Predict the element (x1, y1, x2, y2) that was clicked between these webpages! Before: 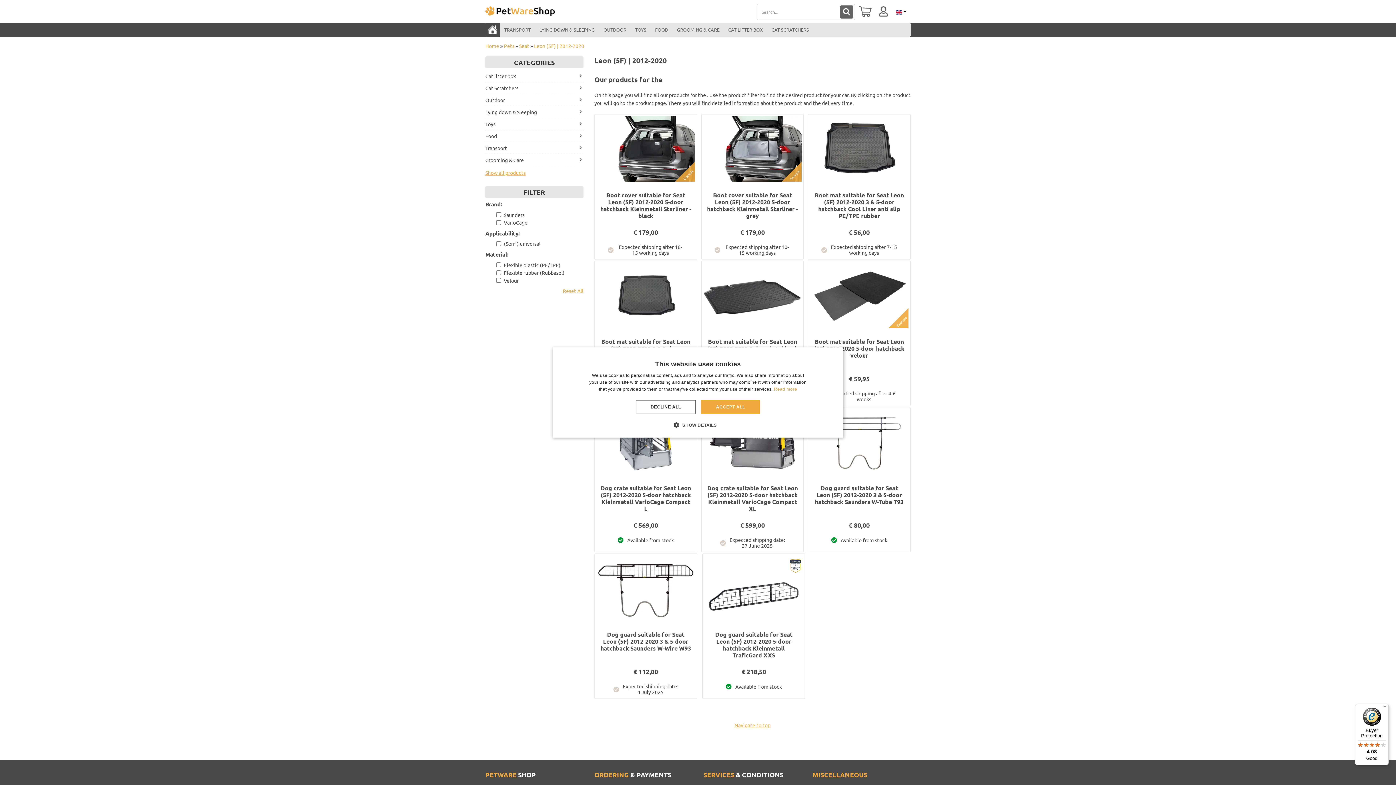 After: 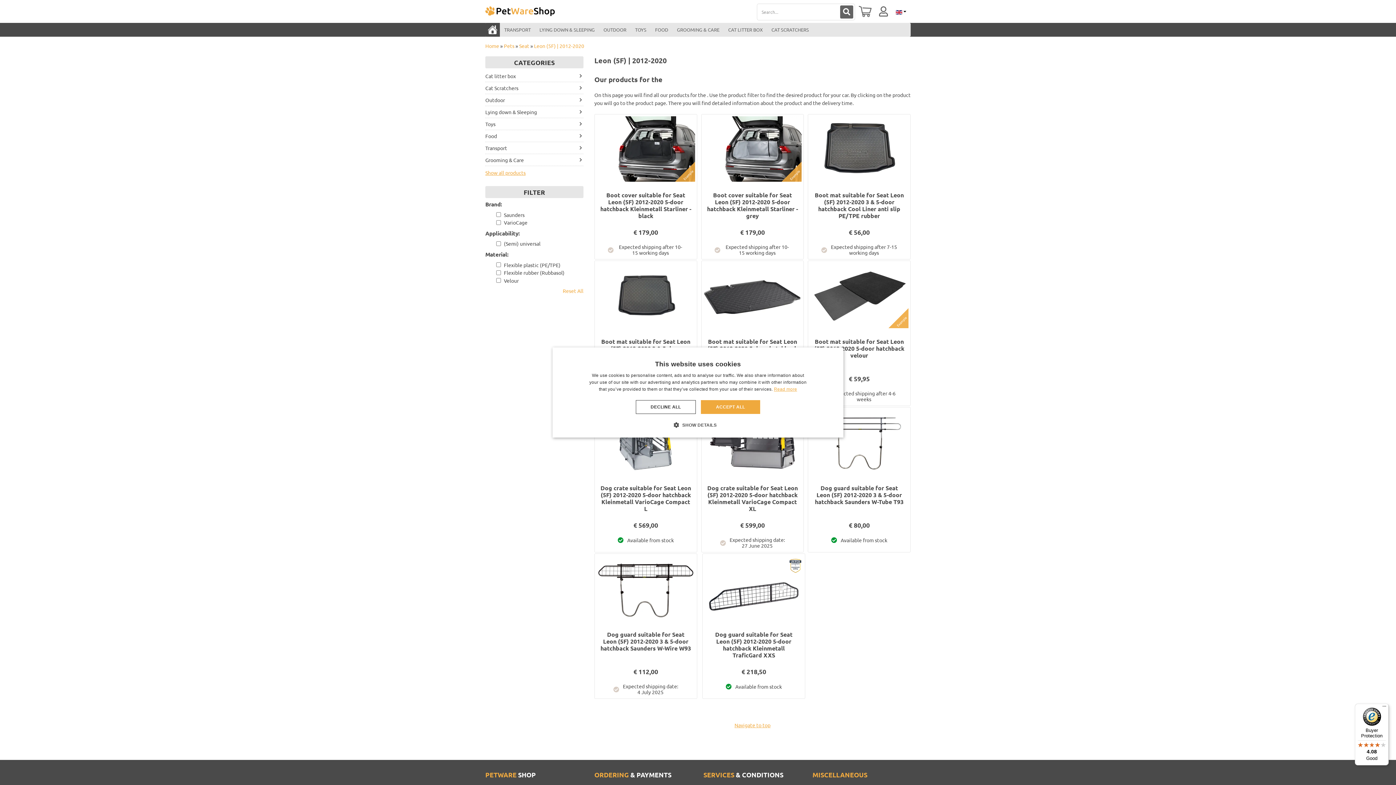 Action: bbox: (774, 386, 797, 392) label: Read more, opens a new window